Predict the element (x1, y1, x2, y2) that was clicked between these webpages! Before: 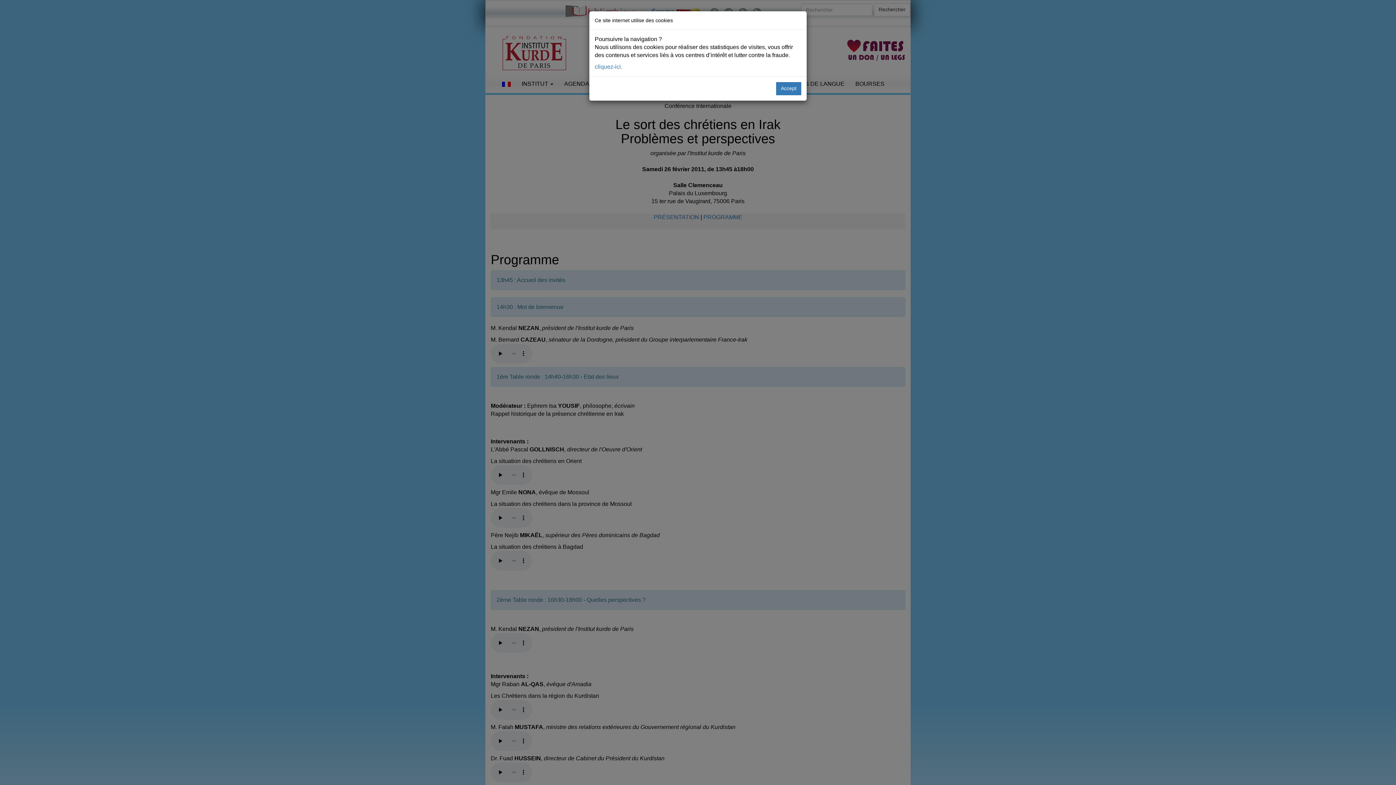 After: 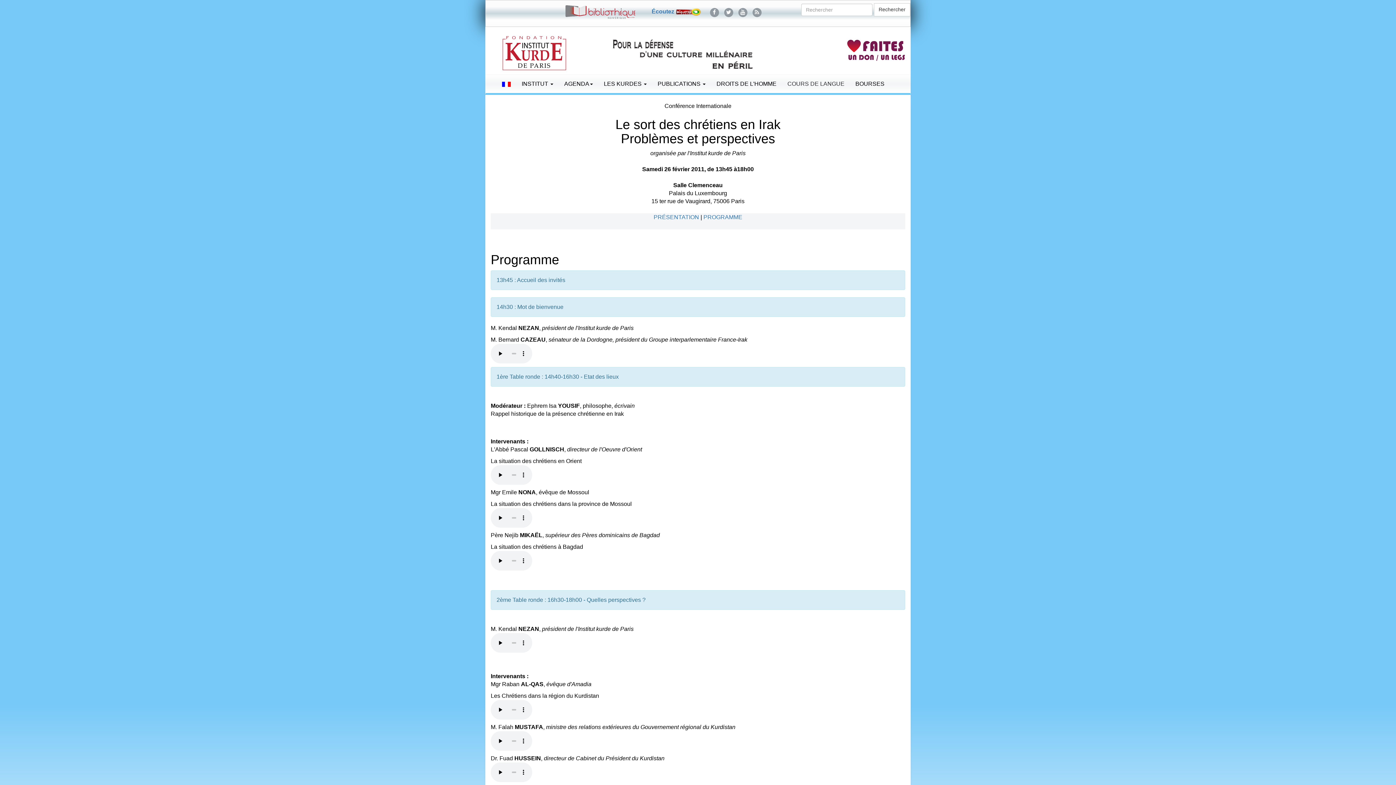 Action: label: Accept bbox: (776, 82, 801, 95)